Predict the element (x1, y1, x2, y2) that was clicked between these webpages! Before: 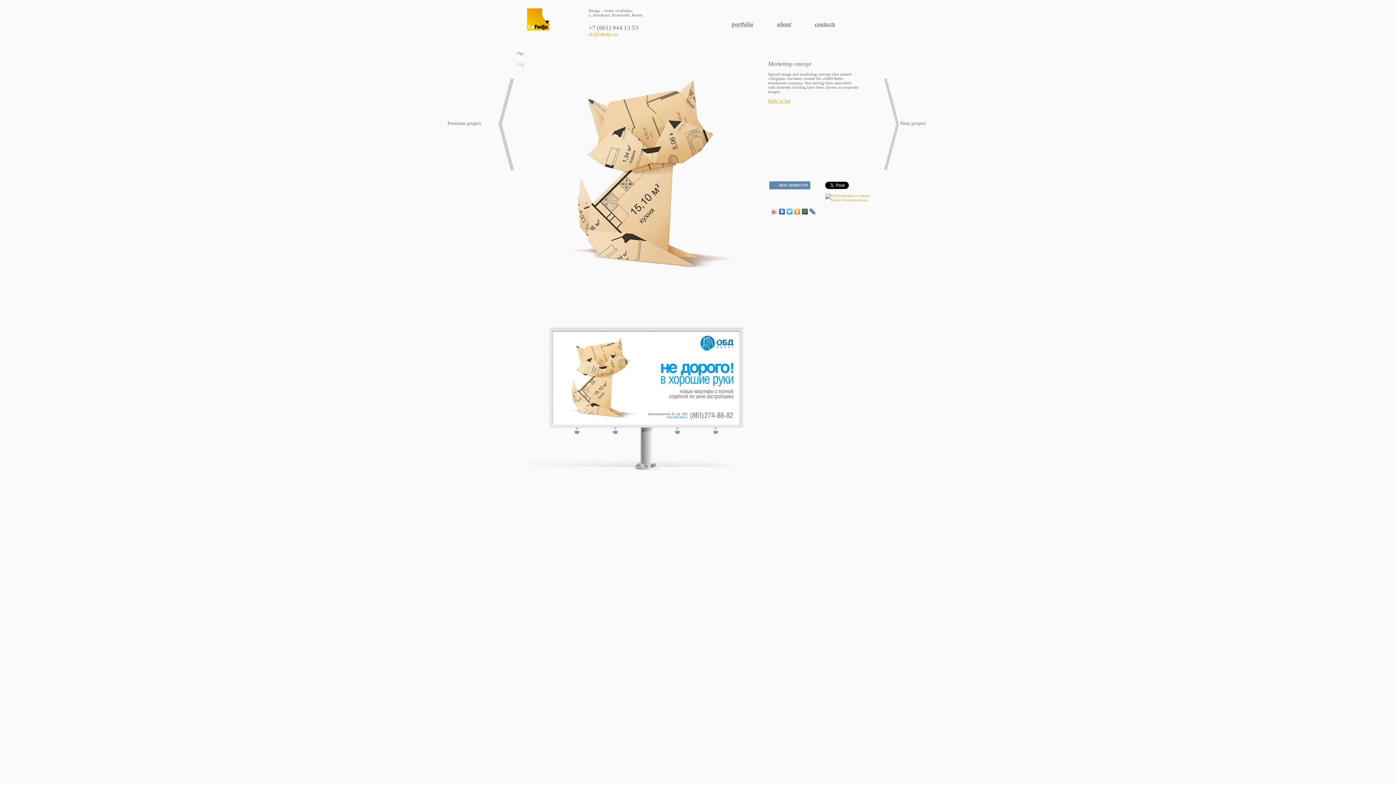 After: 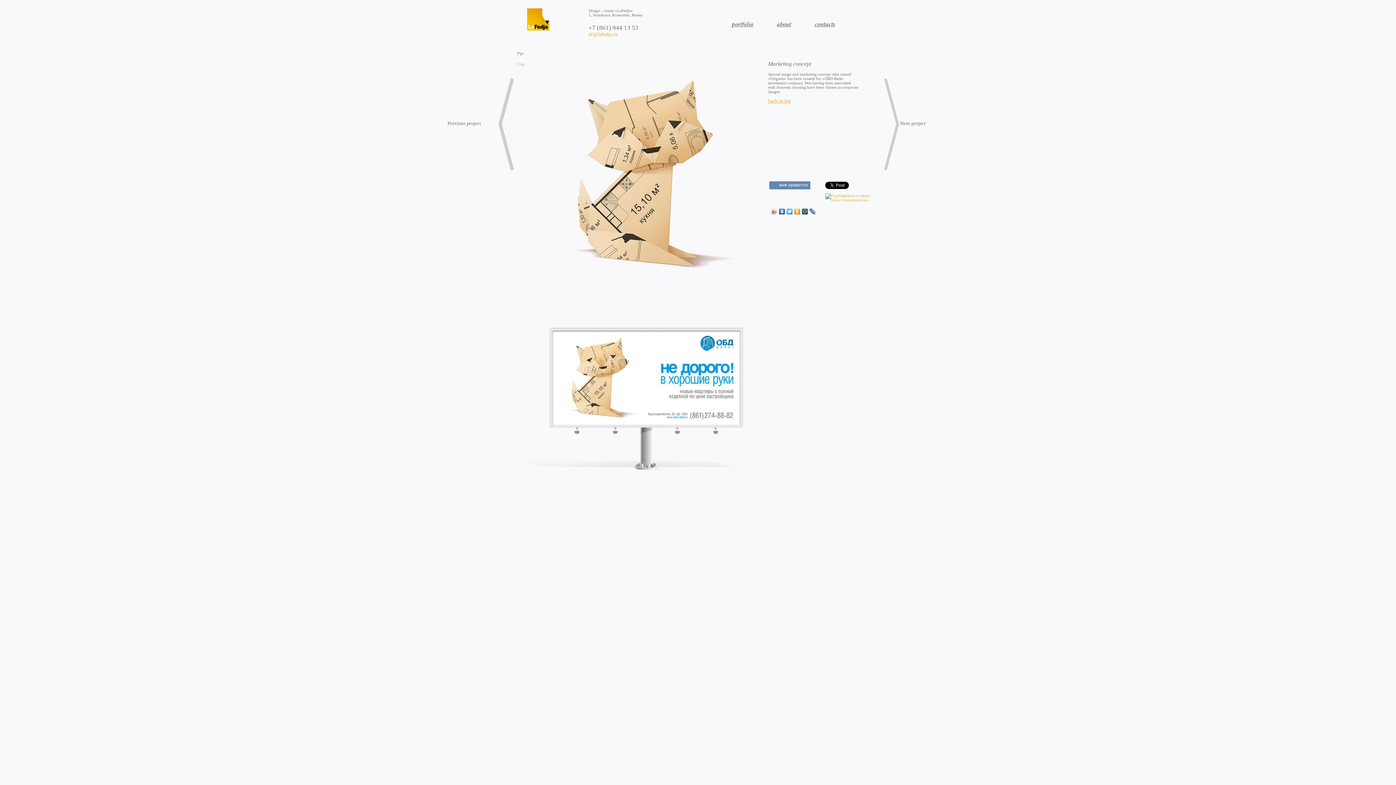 Action: bbox: (778, 206, 786, 216)